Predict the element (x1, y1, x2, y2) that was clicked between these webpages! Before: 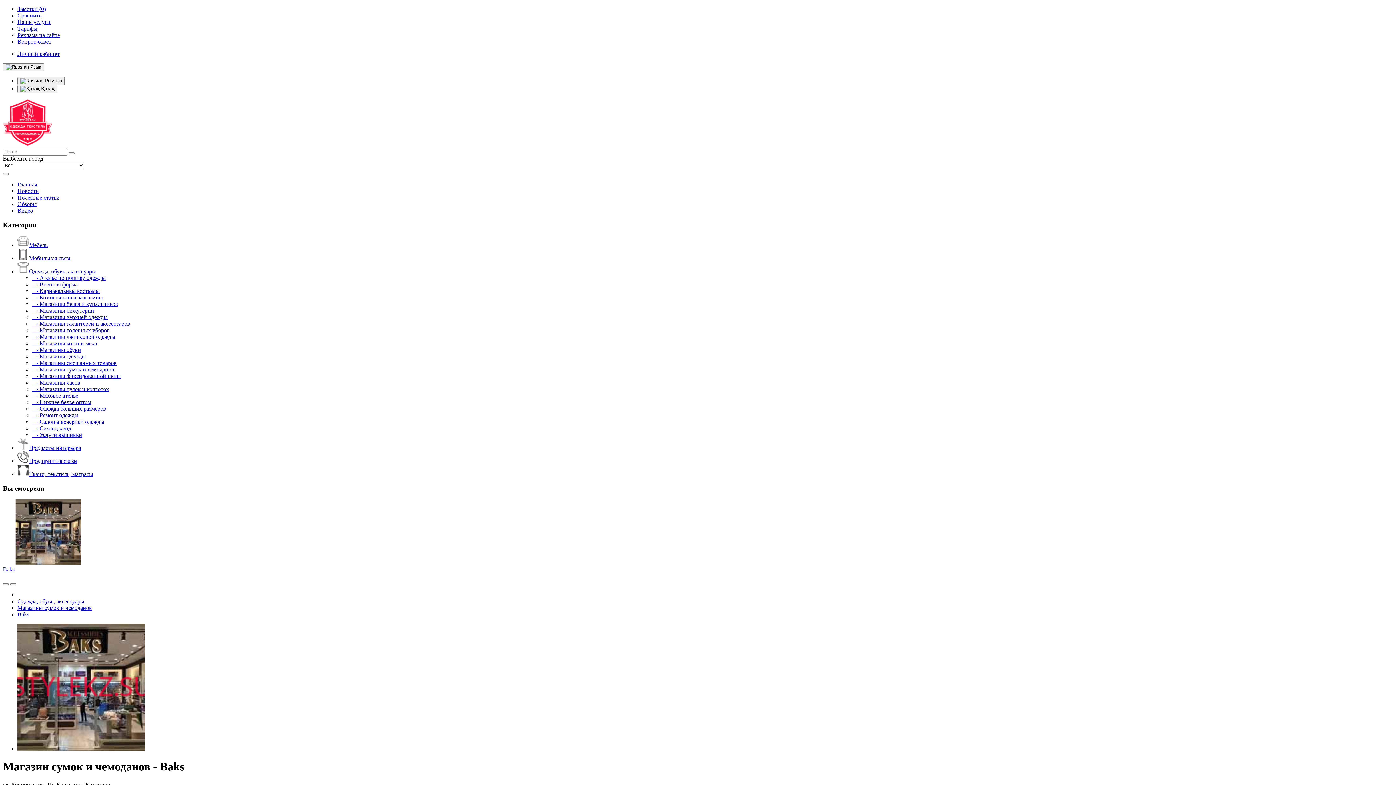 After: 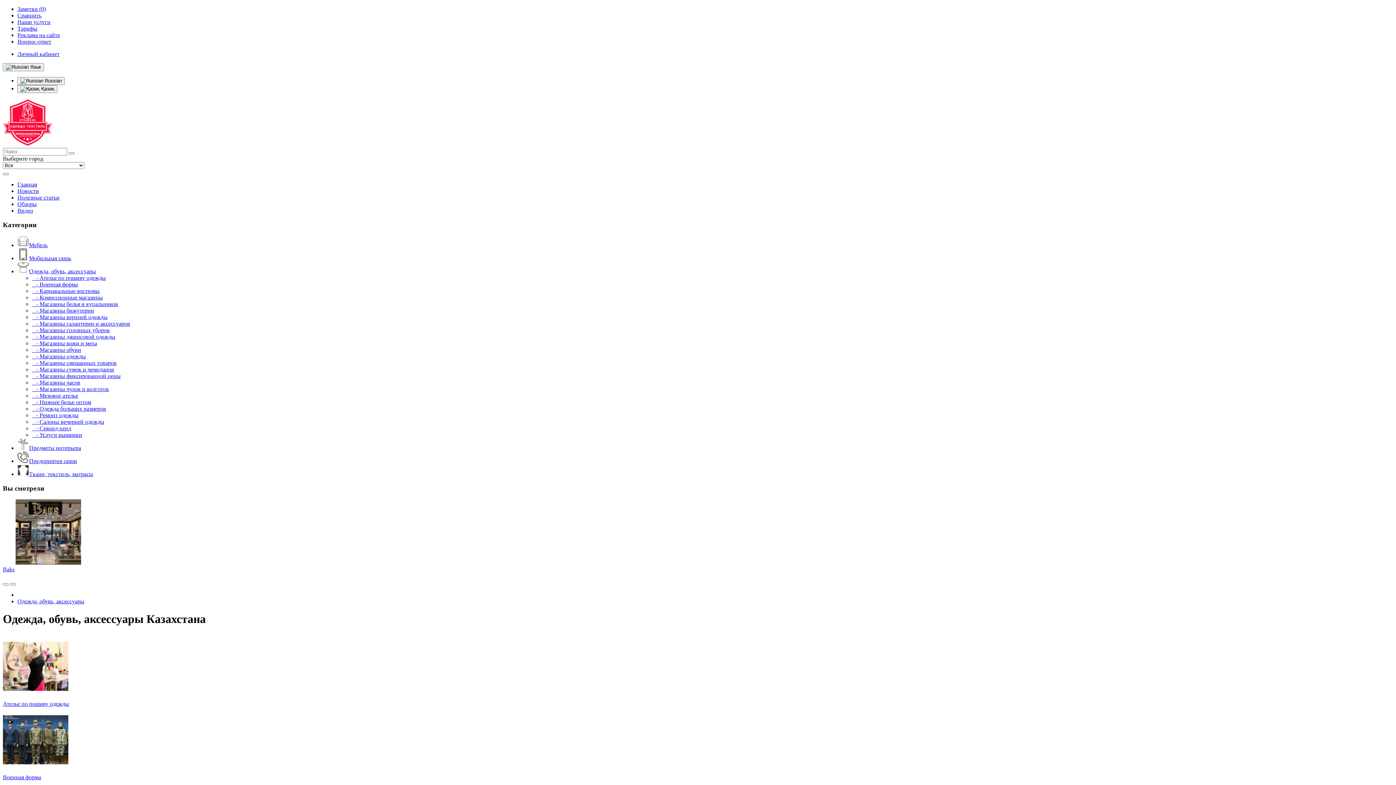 Action: label: Одежда, обувь, аксессуары bbox: (17, 268, 96, 274)